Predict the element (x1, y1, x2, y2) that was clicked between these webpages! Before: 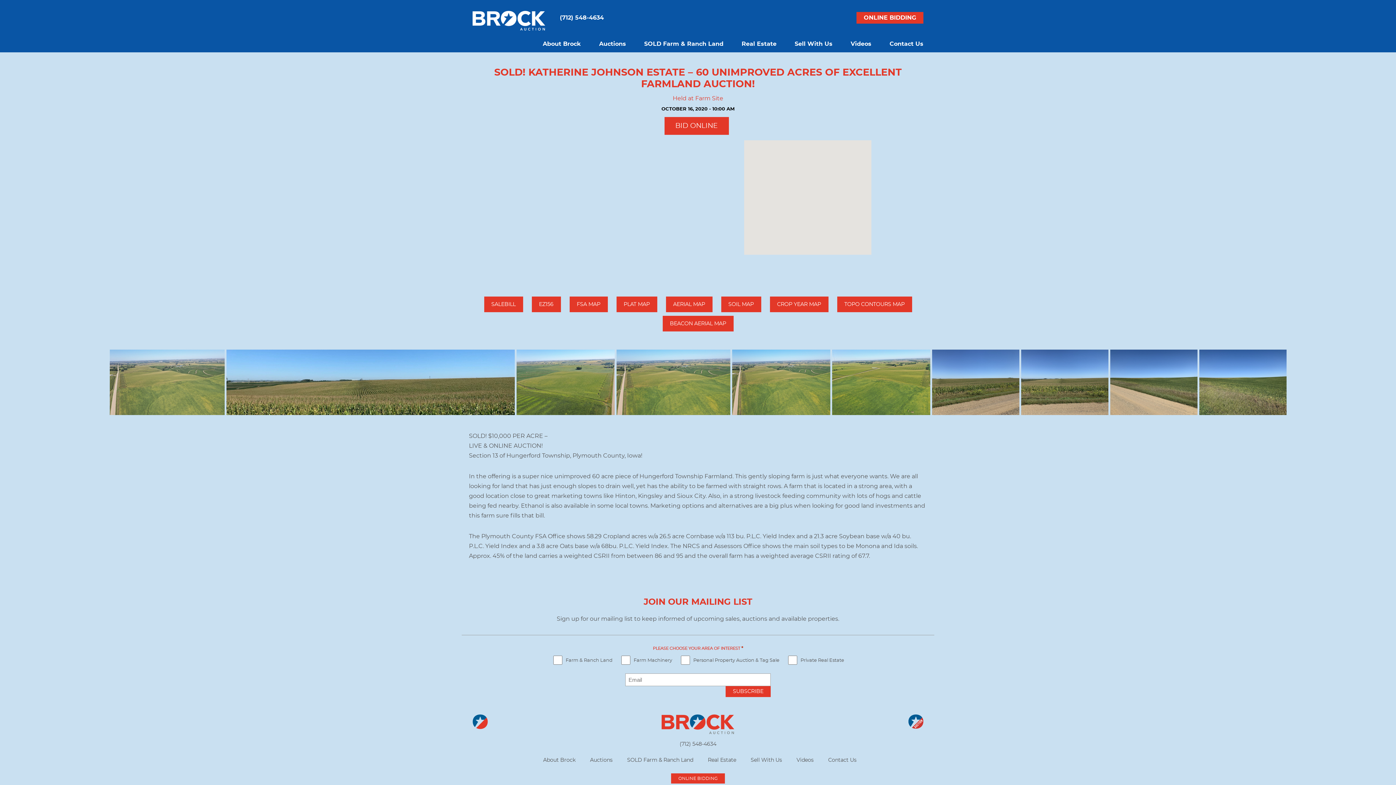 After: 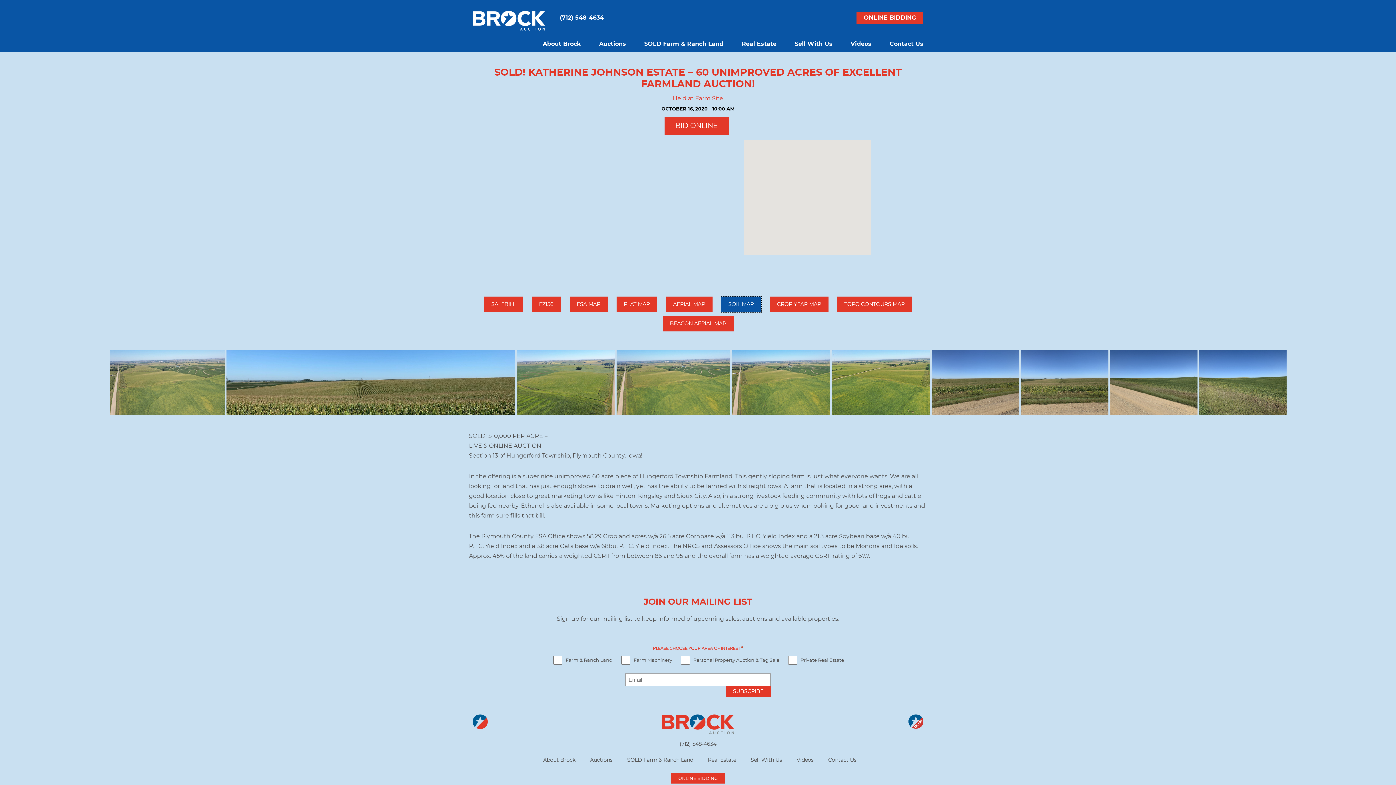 Action: label: SOIL MAP bbox: (721, 296, 761, 312)